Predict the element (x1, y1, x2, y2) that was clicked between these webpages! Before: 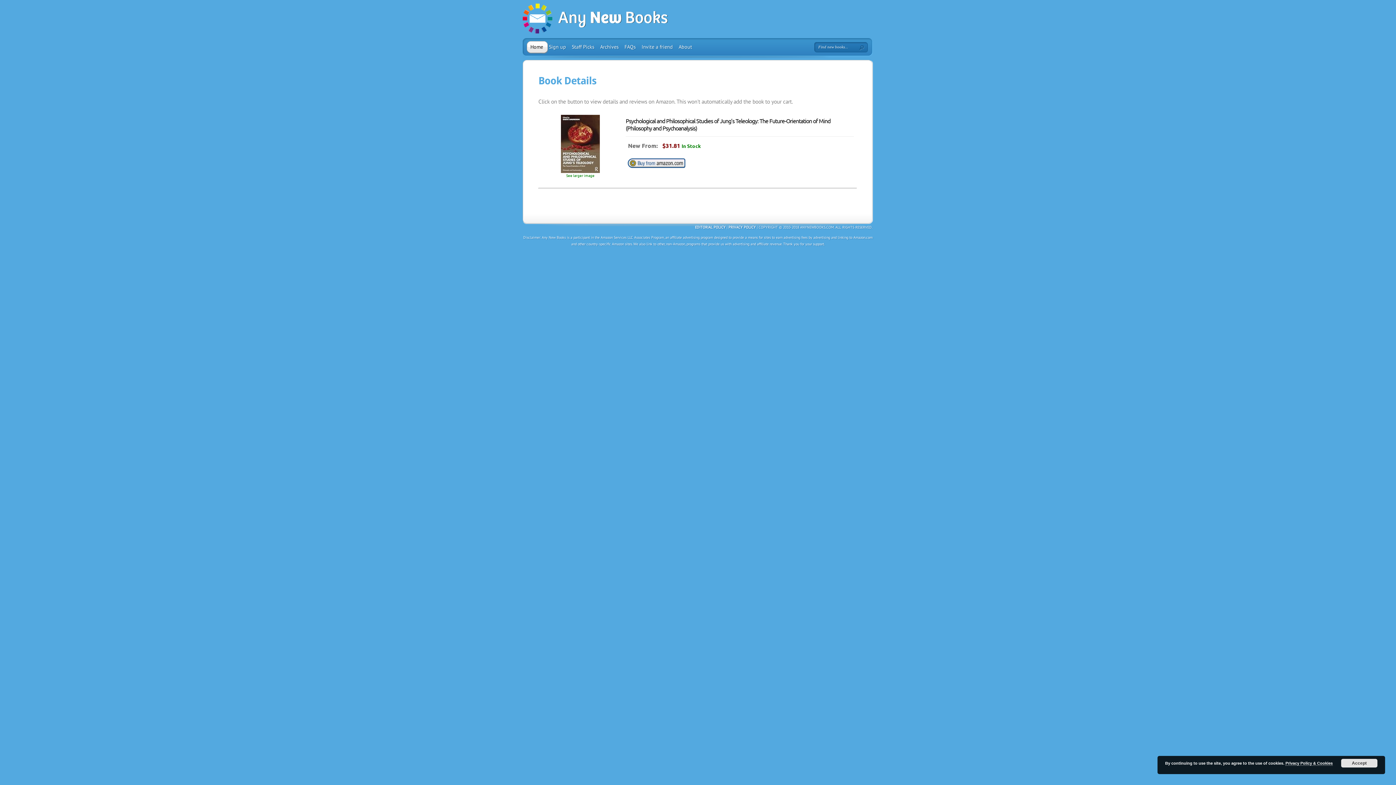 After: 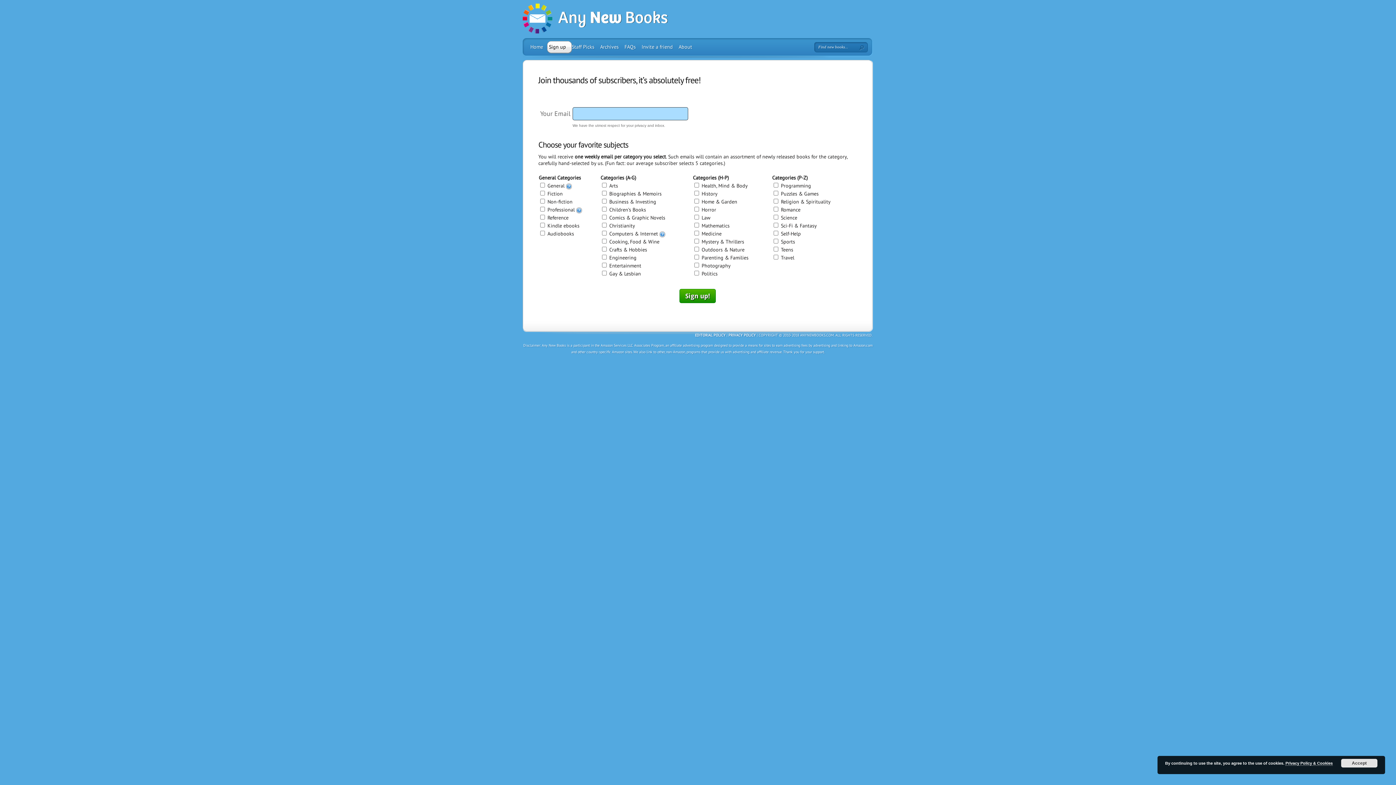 Action: bbox: (545, 41, 566, 52) label: Sign up